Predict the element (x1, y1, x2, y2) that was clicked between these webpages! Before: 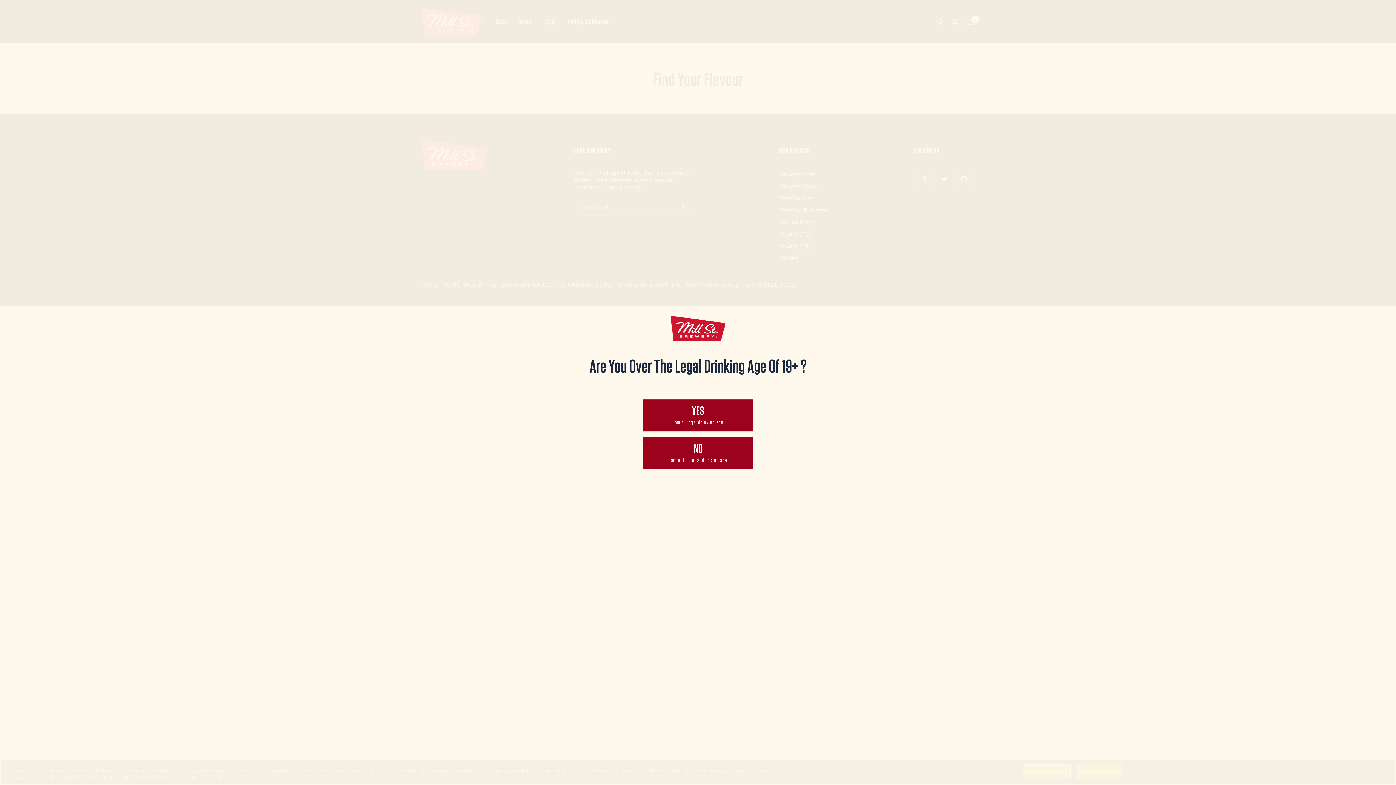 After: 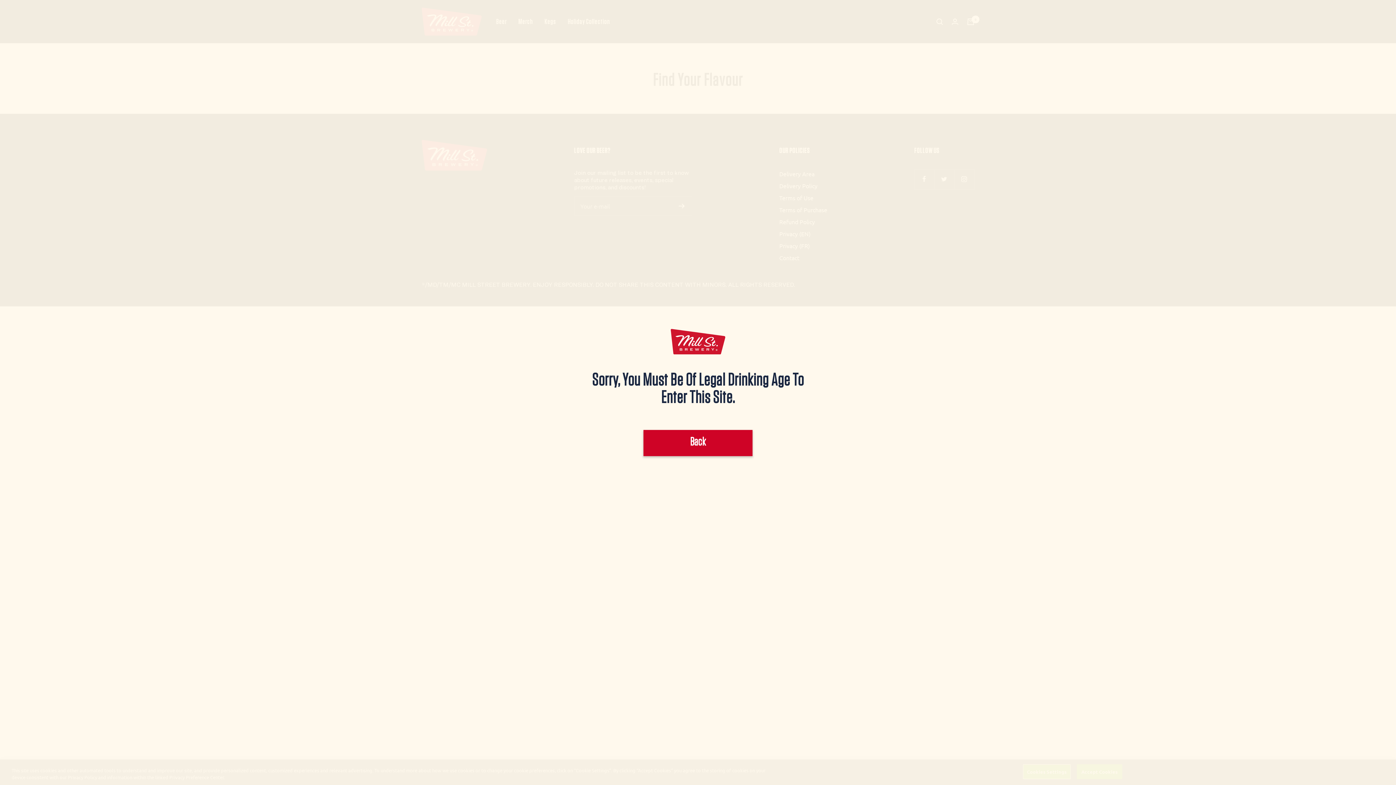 Action: bbox: (643, 437, 752, 469) label: NO
I am not of legal drinking age